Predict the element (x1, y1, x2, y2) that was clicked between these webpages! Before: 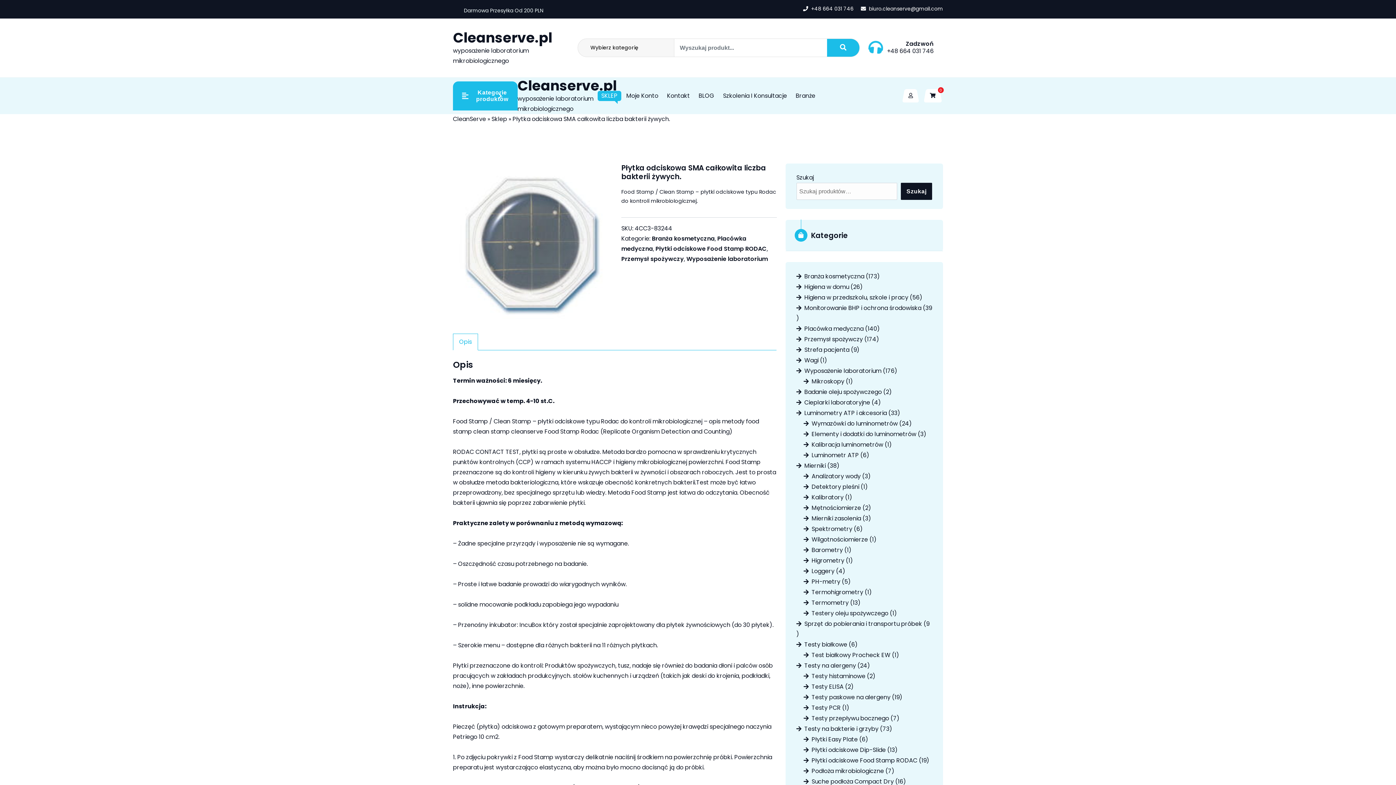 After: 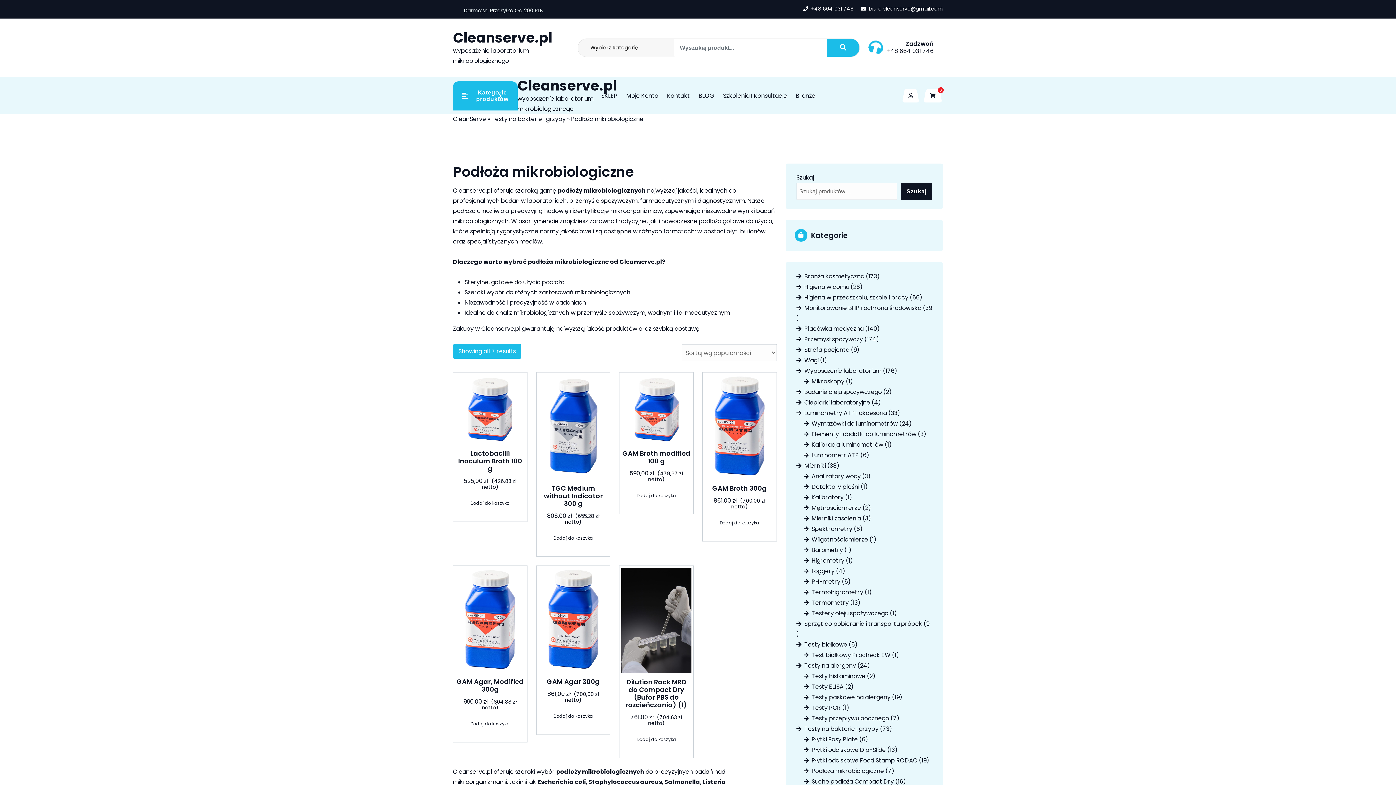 Action: bbox: (803, 767, 884, 775) label: Podłoża mikrobiologiczne